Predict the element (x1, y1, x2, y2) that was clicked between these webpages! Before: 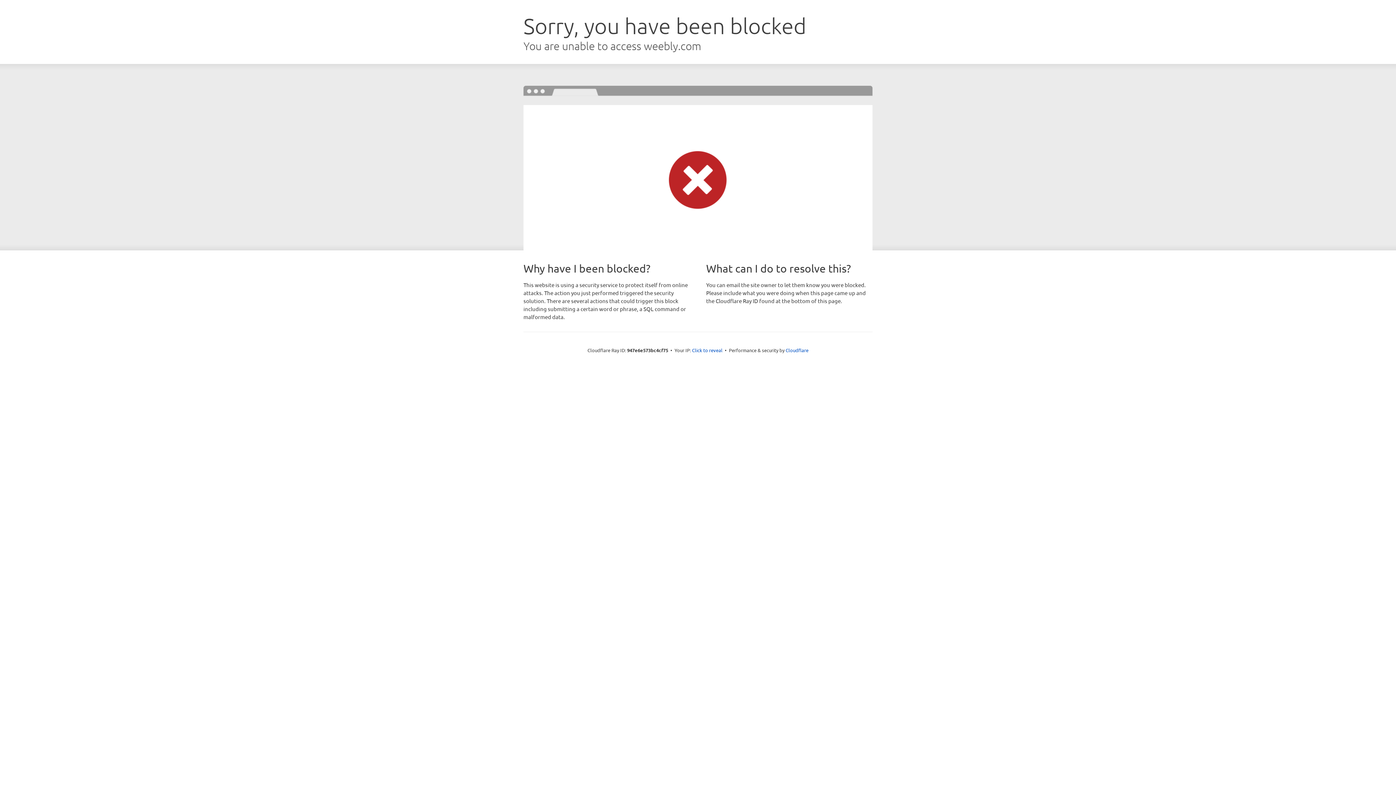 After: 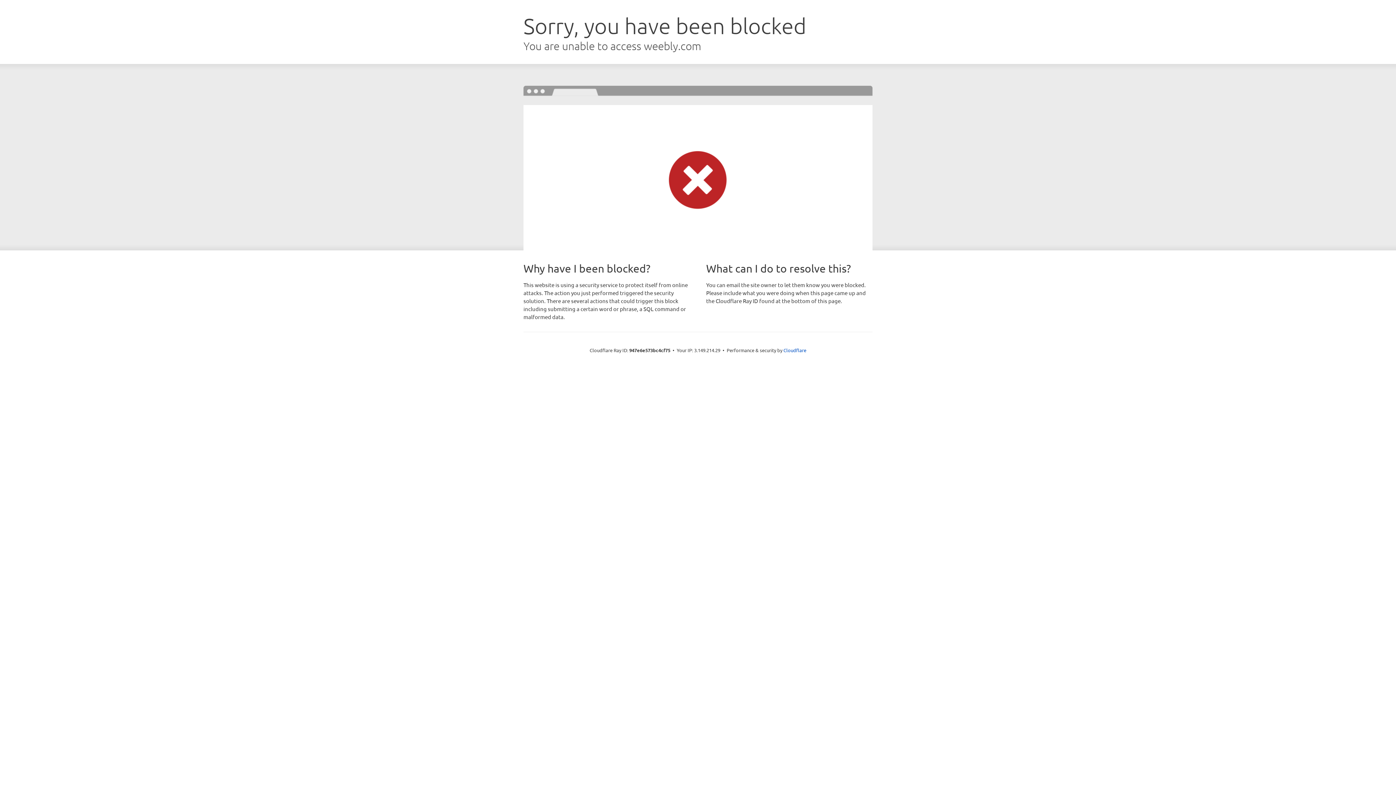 Action: bbox: (692, 346, 722, 353) label: Click to reveal